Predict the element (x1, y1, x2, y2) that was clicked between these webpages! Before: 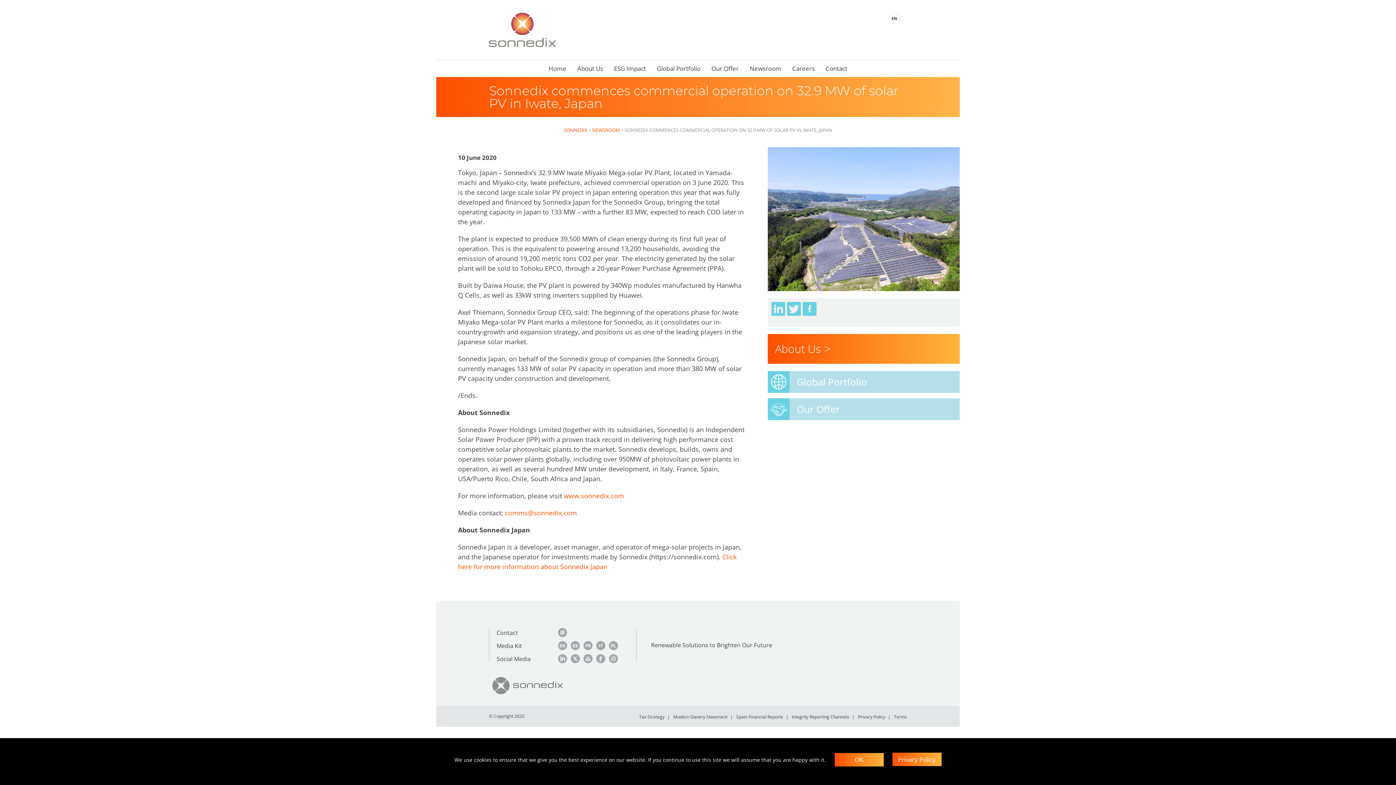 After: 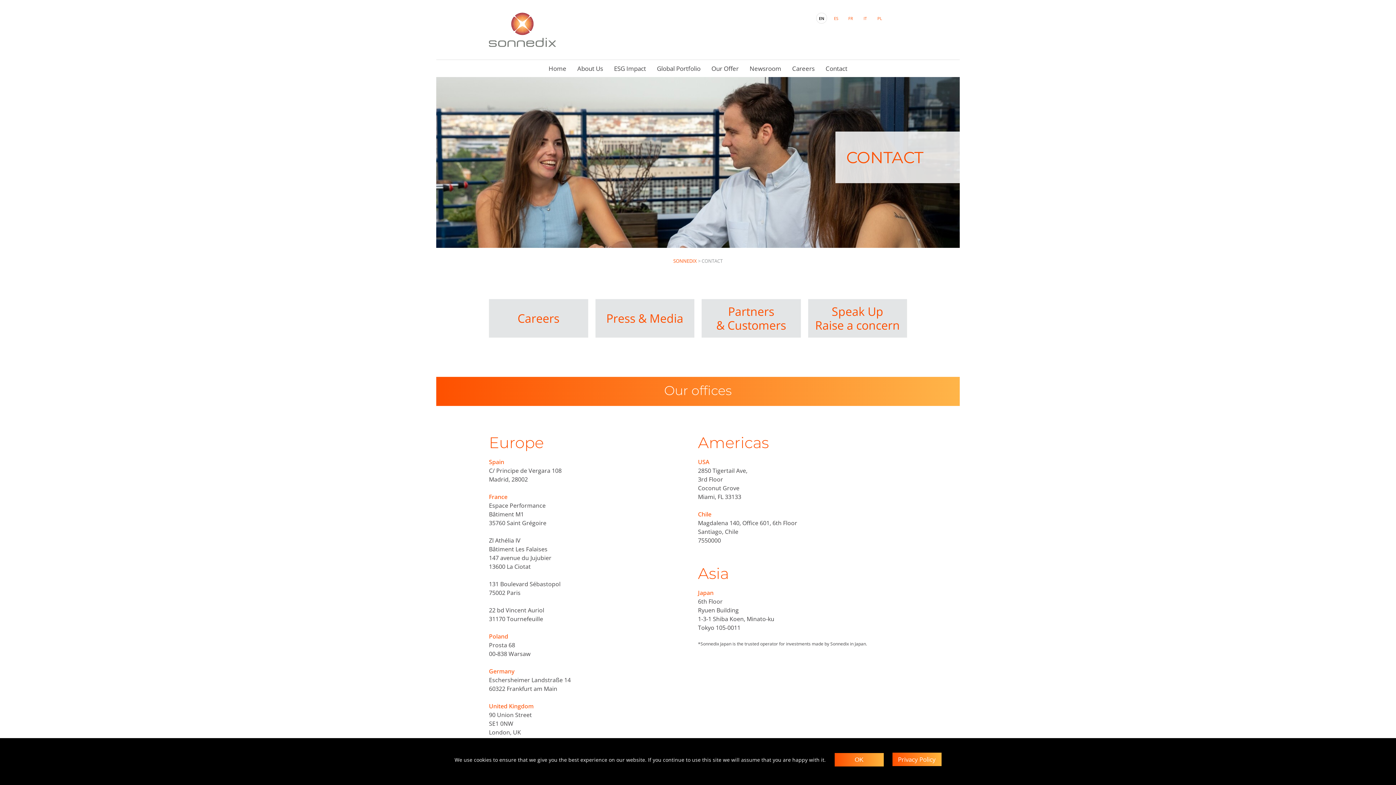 Action: label: Contact Us bbox: (558, 628, 567, 637)